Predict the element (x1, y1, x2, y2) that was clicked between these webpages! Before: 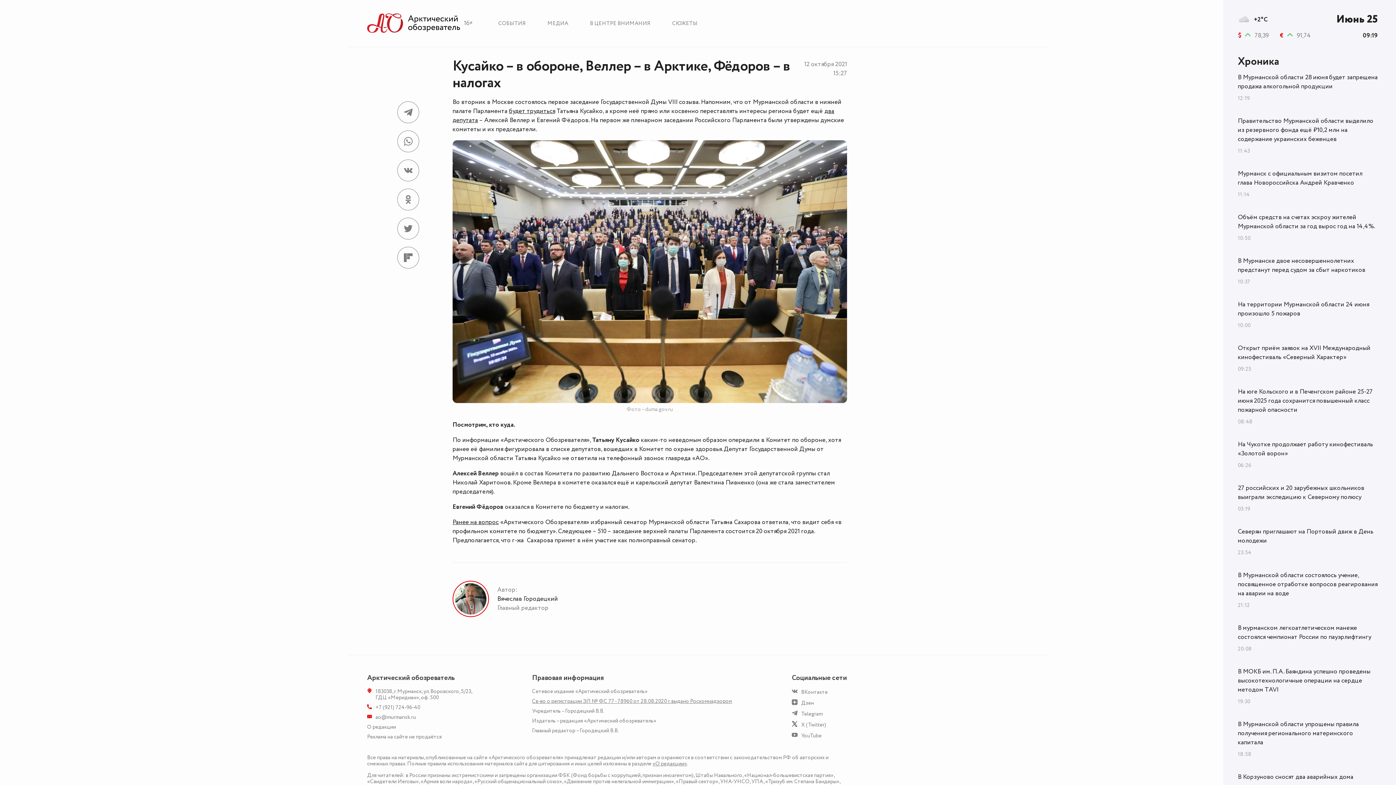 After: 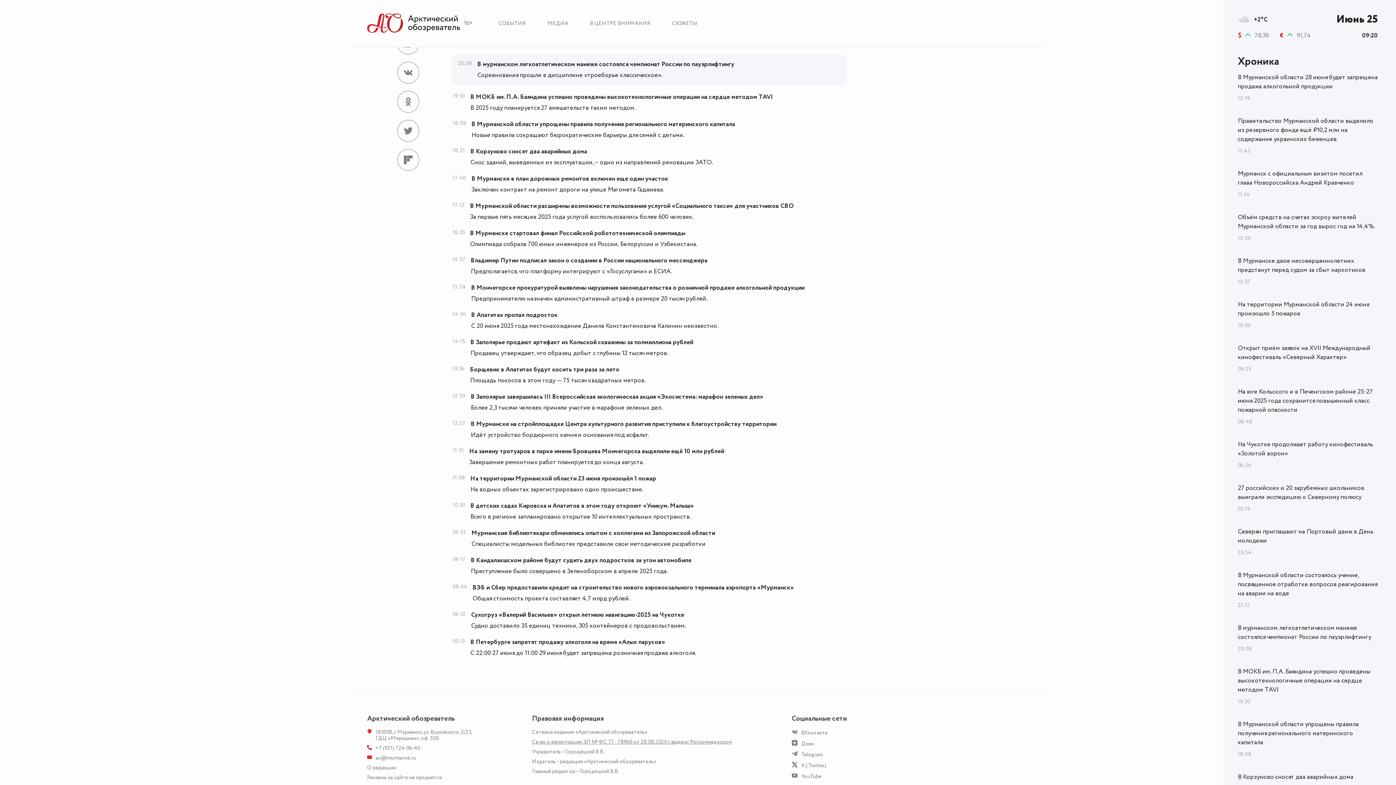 Action: label: В мурманском легкоатлетическом манеже состоялся чемпионат России по пауэрлифтингу bbox: (1238, 624, 1378, 642)